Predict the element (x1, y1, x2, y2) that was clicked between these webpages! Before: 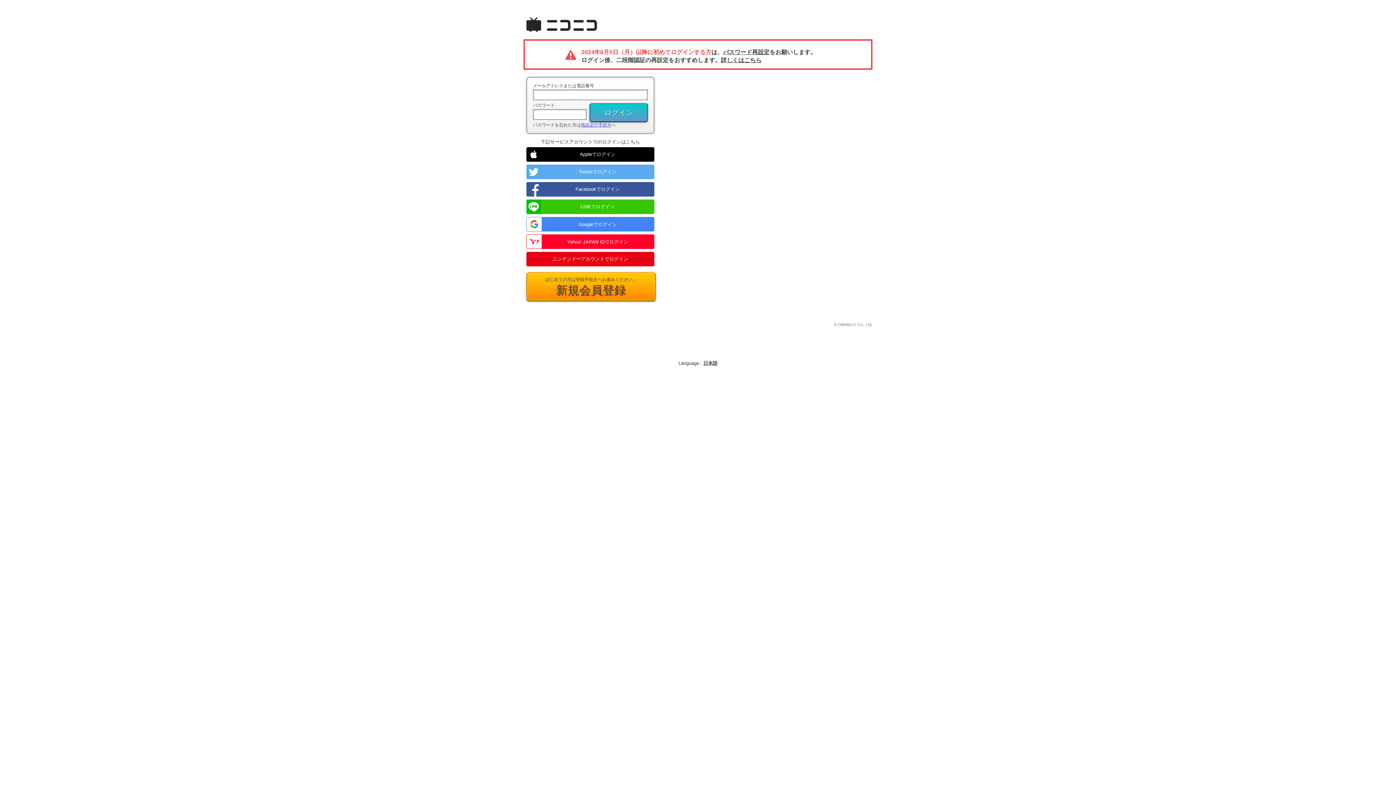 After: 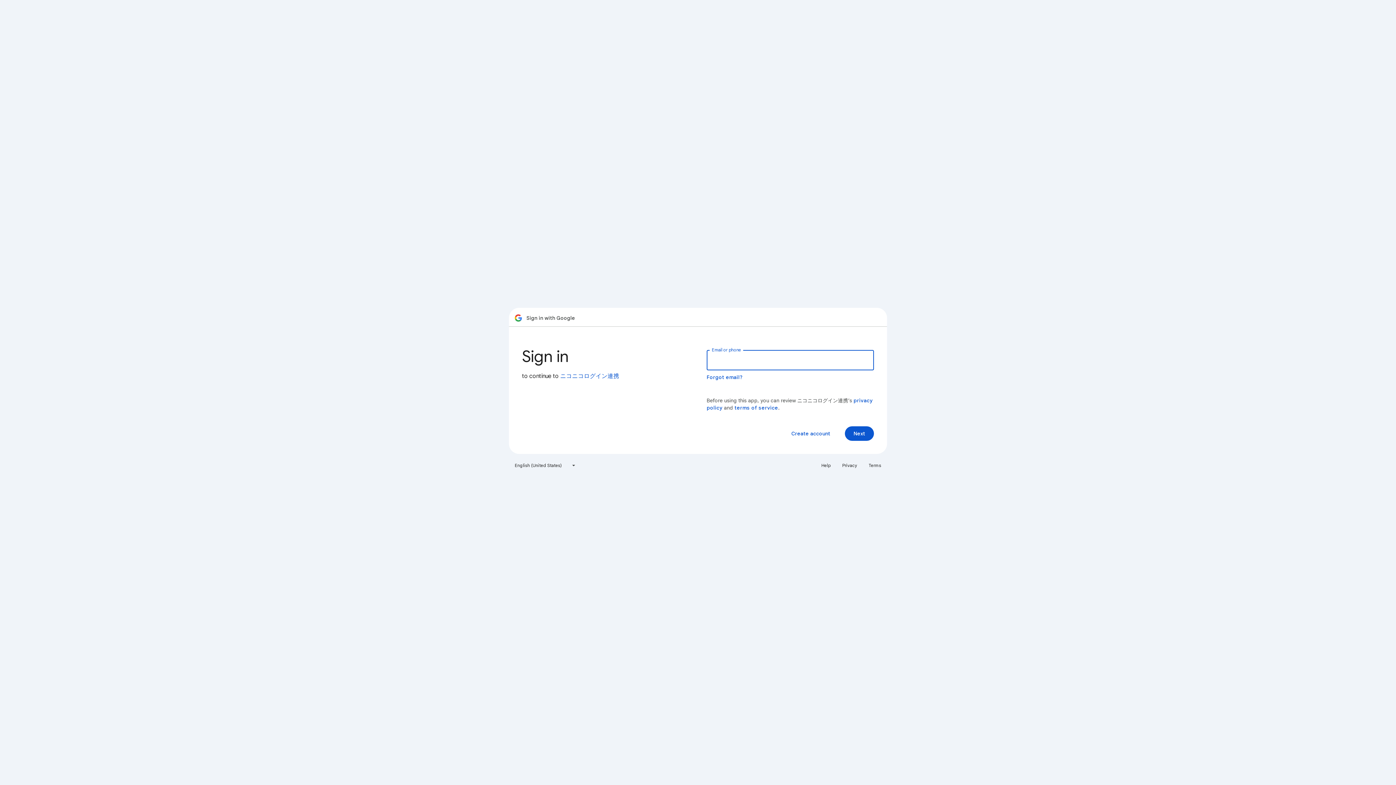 Action: bbox: (526, 217, 654, 231) label: Googleでログイン